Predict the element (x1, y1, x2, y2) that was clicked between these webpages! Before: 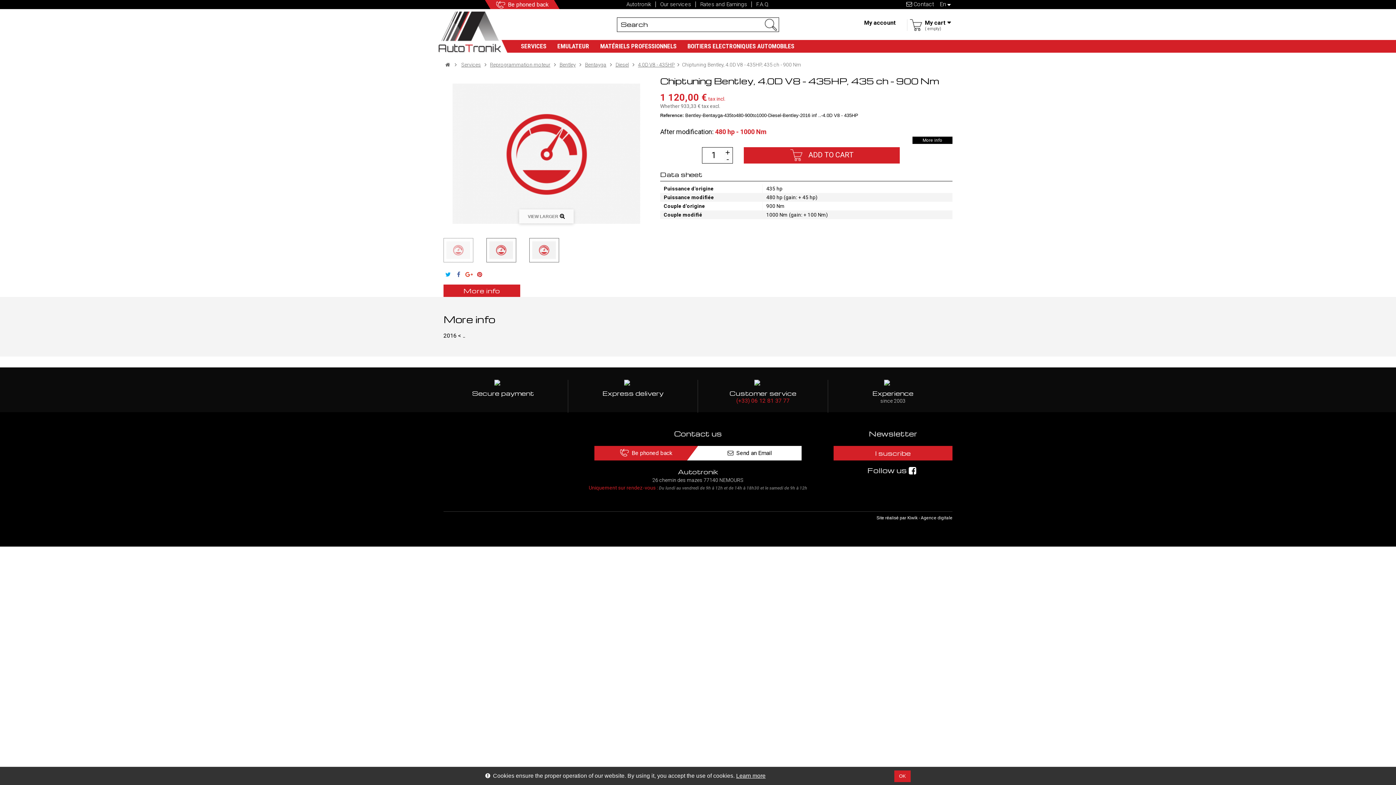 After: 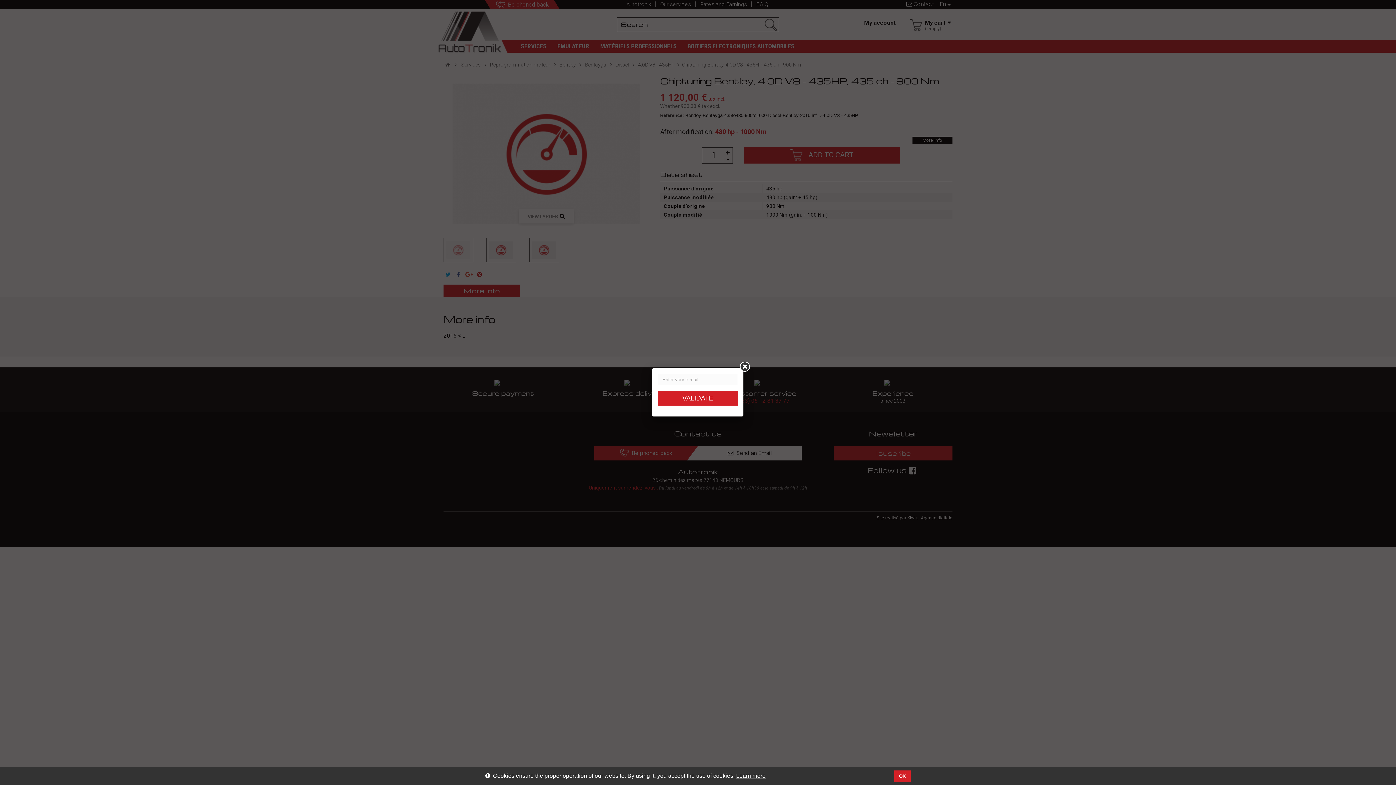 Action: bbox: (833, 446, 952, 460) label: I suscribe